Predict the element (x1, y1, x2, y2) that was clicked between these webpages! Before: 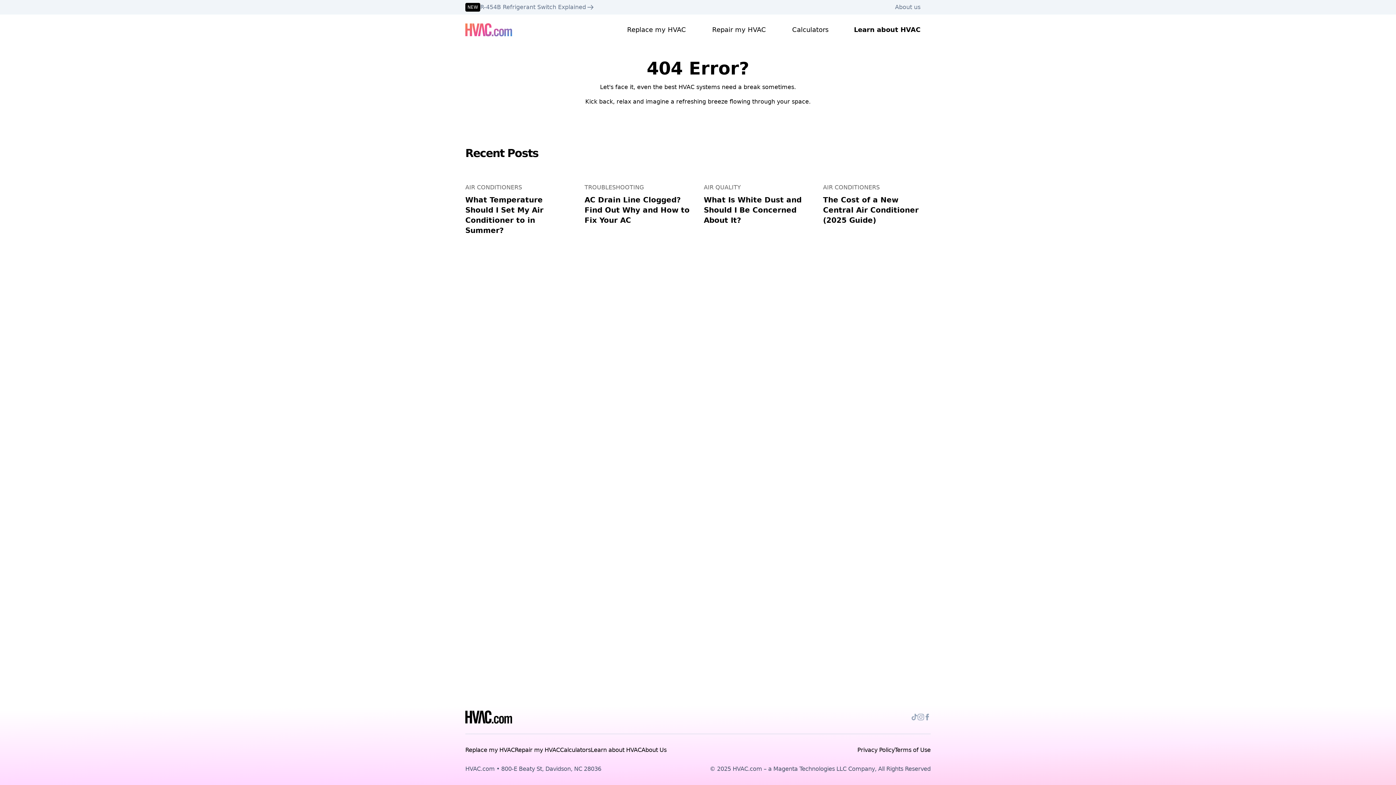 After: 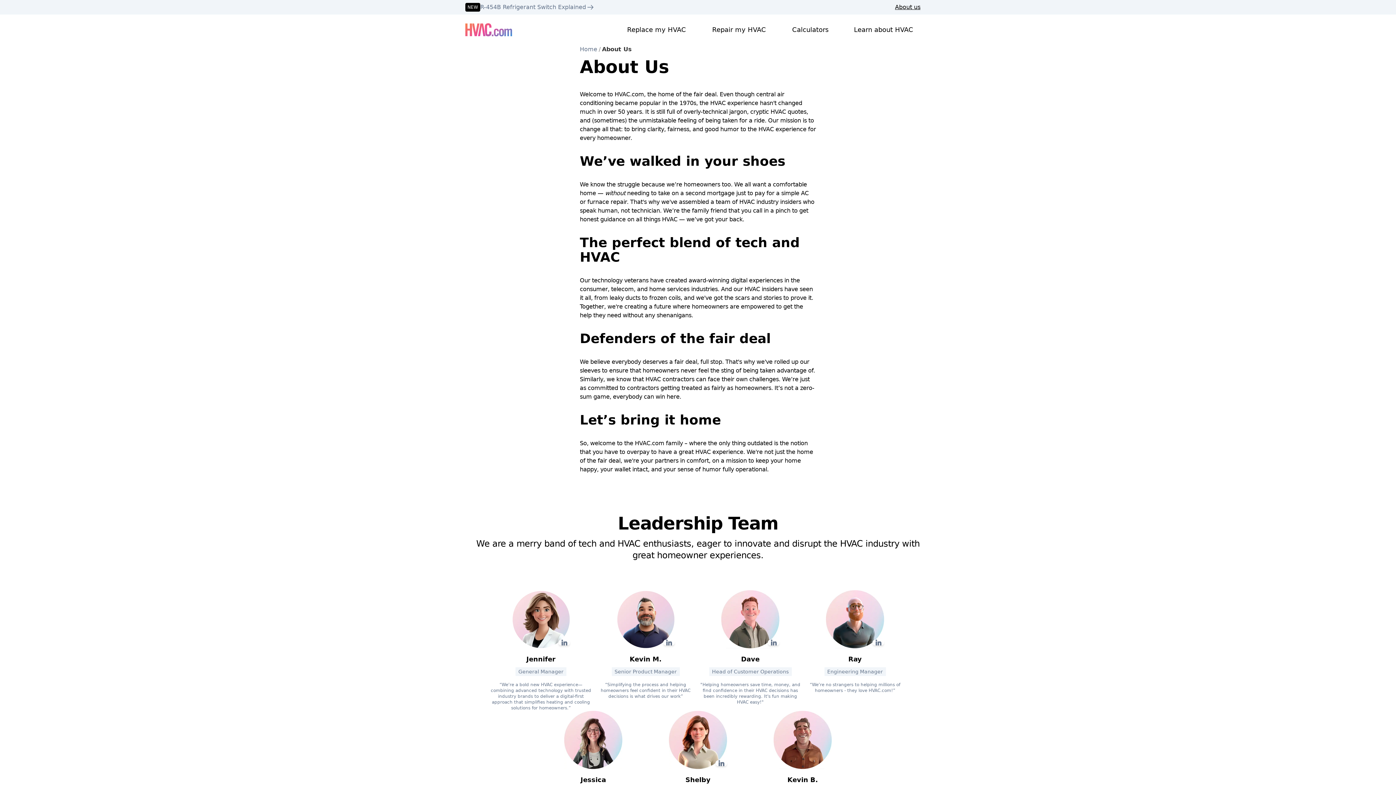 Action: bbox: (895, 3, 920, 10) label: About us